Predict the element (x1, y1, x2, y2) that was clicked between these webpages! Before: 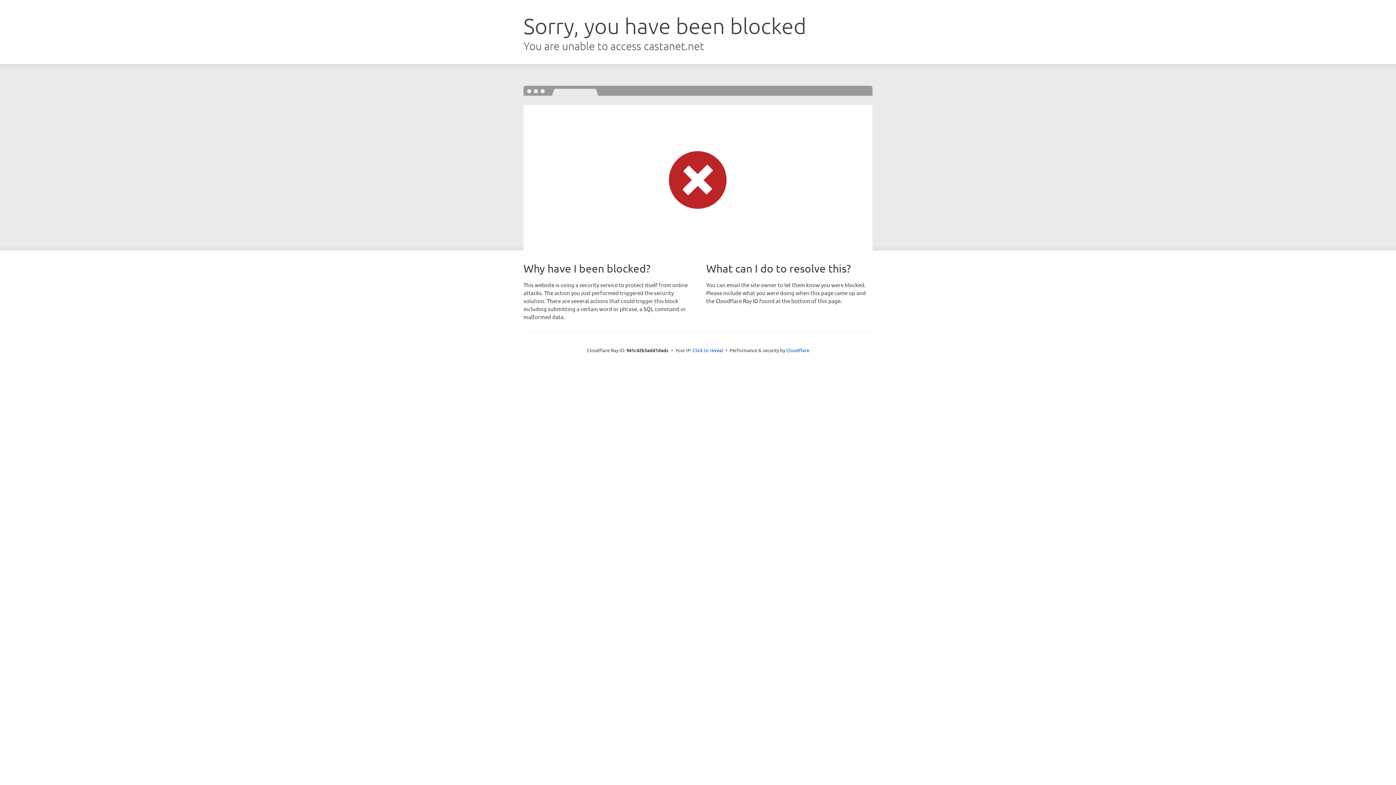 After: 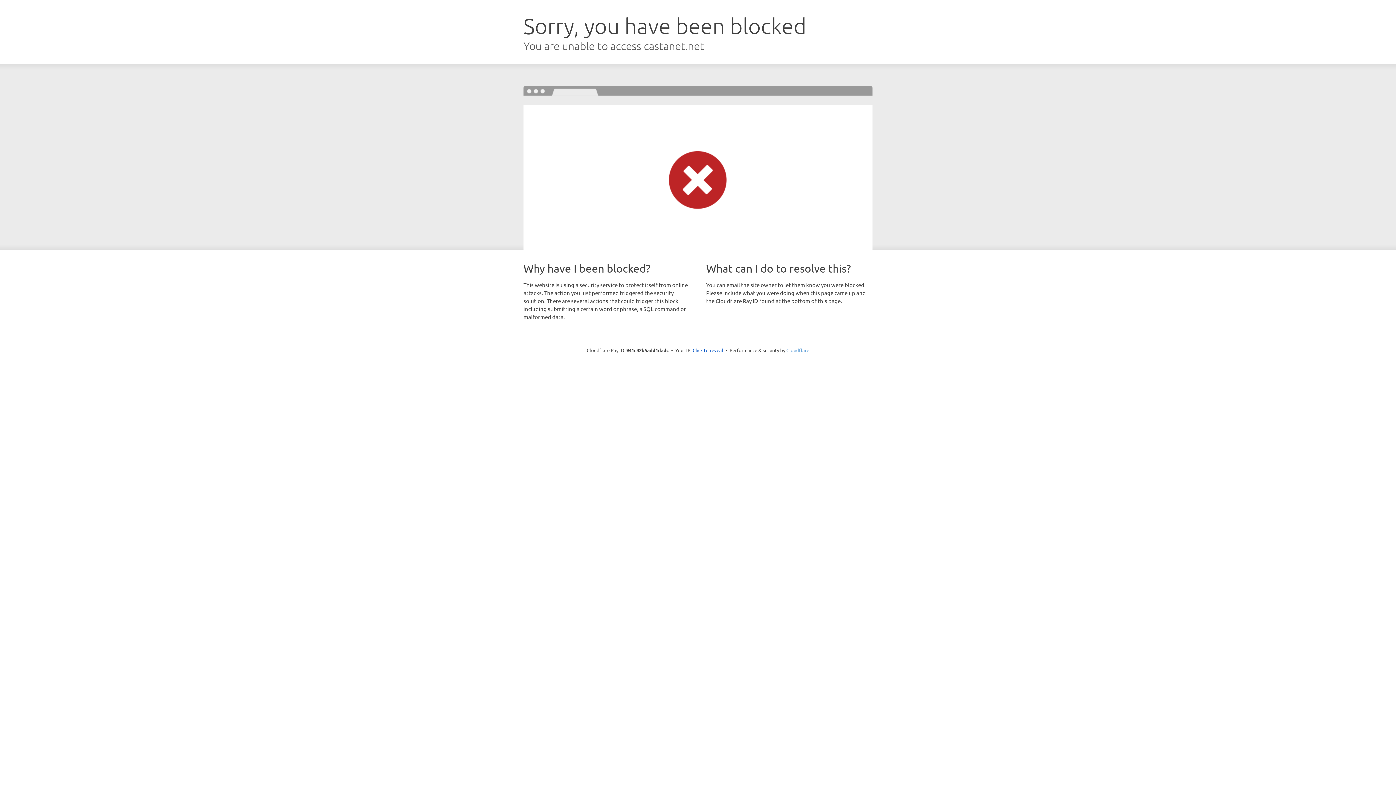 Action: bbox: (786, 347, 809, 353) label: Cloudflare